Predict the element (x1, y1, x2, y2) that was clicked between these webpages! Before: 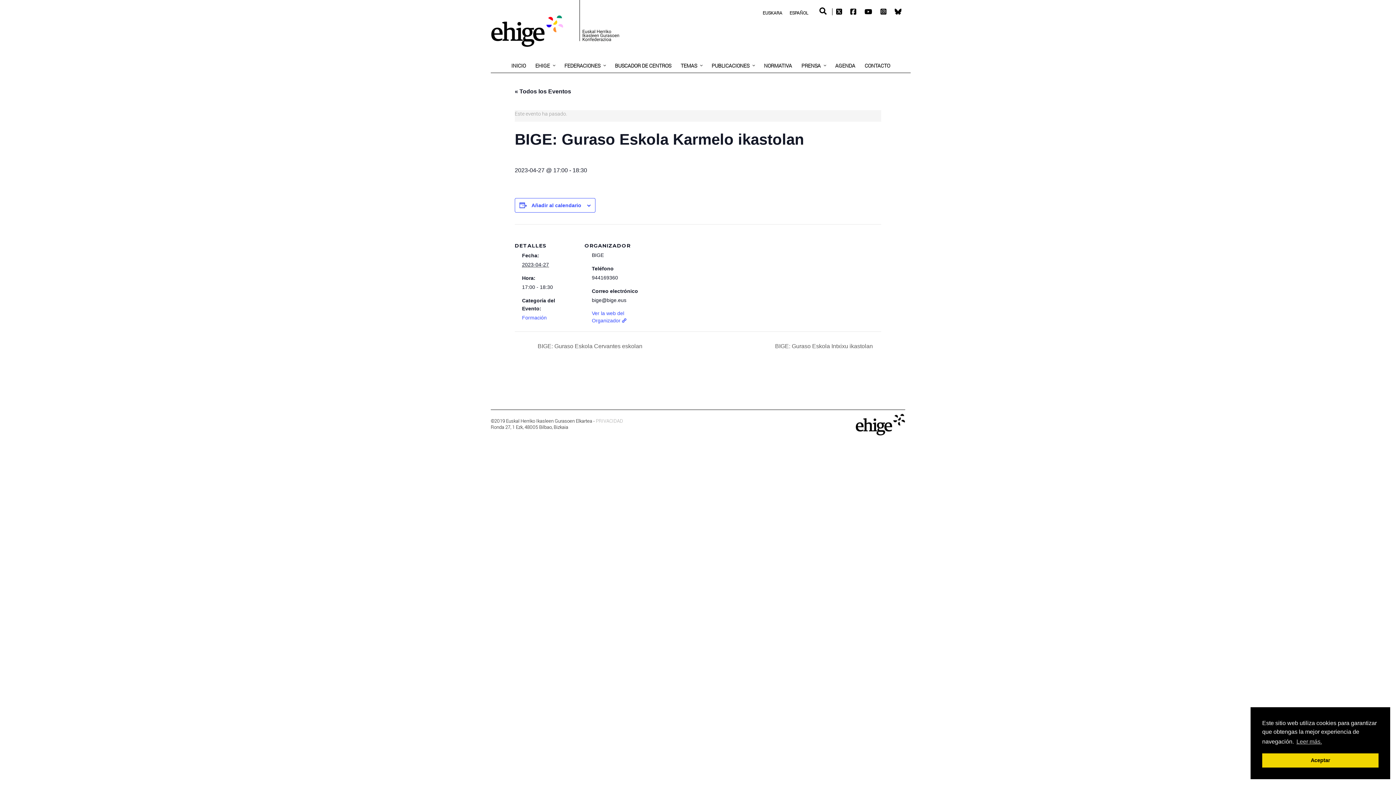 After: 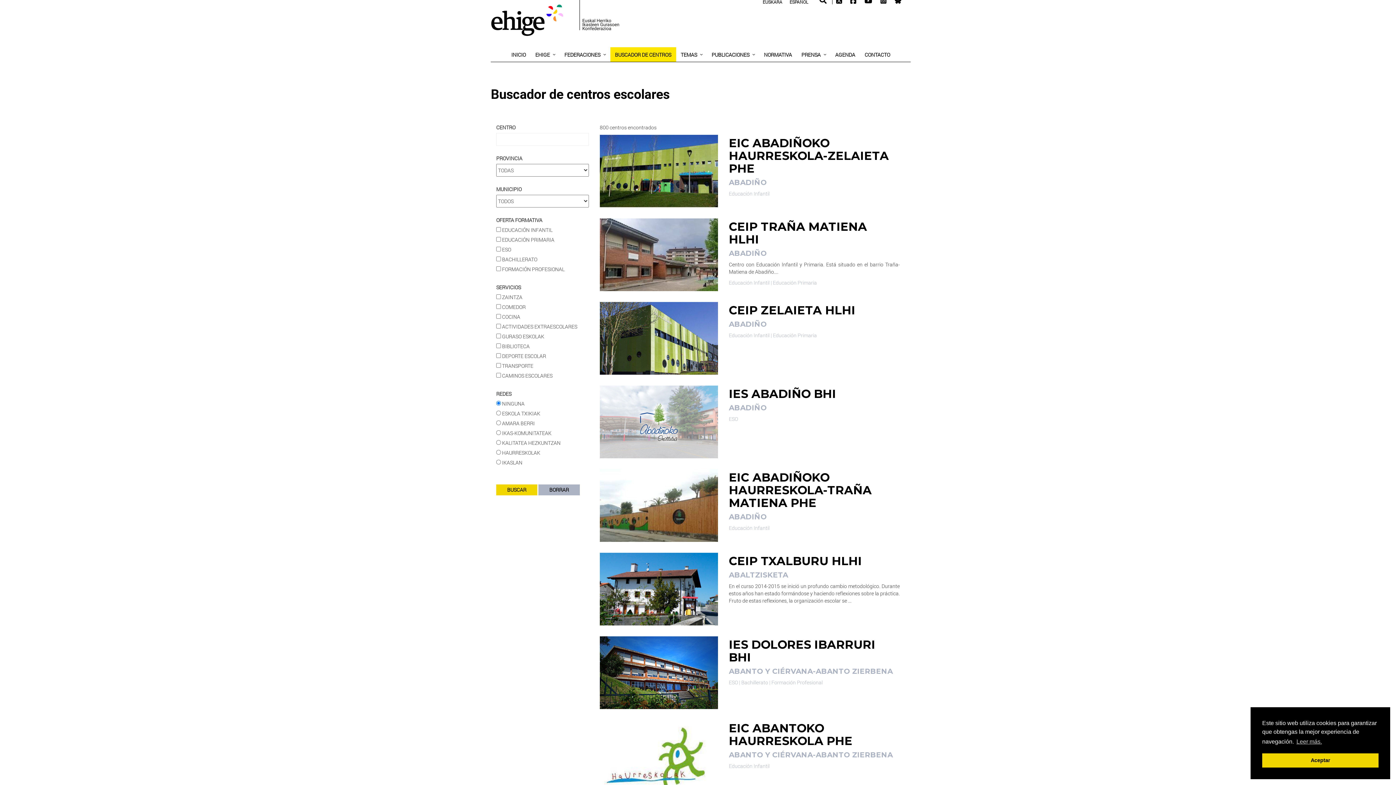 Action: bbox: (610, 58, 676, 72) label: BUSCADOR DE CENTROS